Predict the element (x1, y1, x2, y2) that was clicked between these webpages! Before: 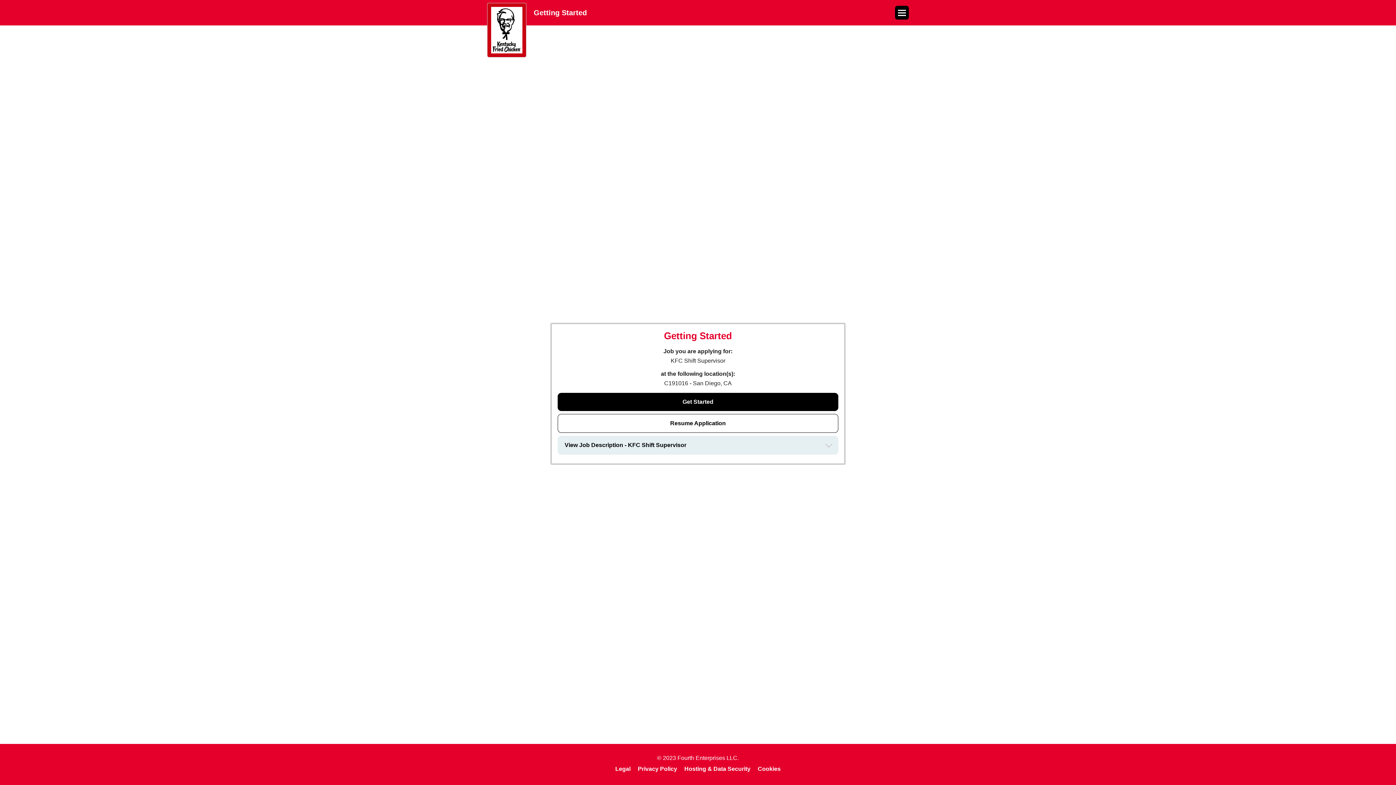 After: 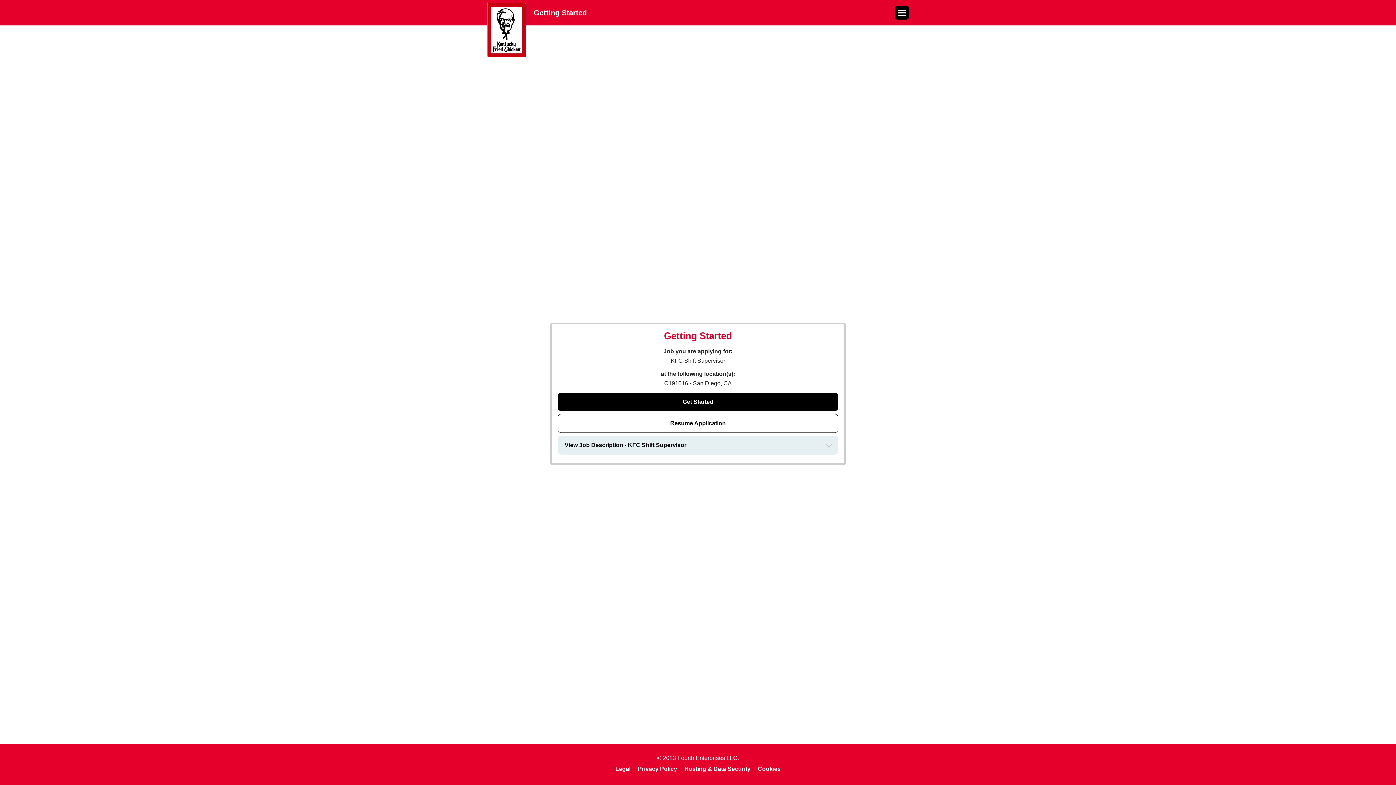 Action: bbox: (615, 766, 630, 772) label: Legal